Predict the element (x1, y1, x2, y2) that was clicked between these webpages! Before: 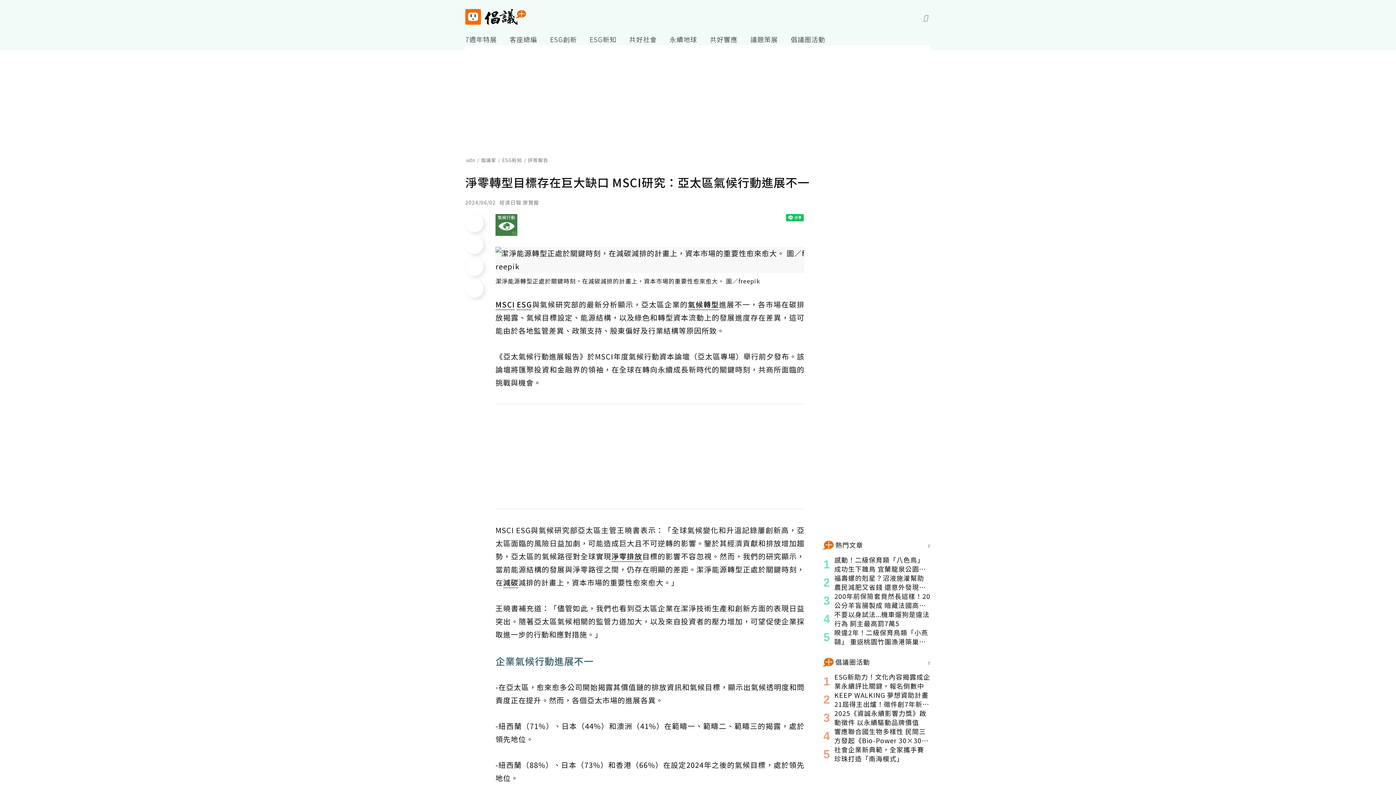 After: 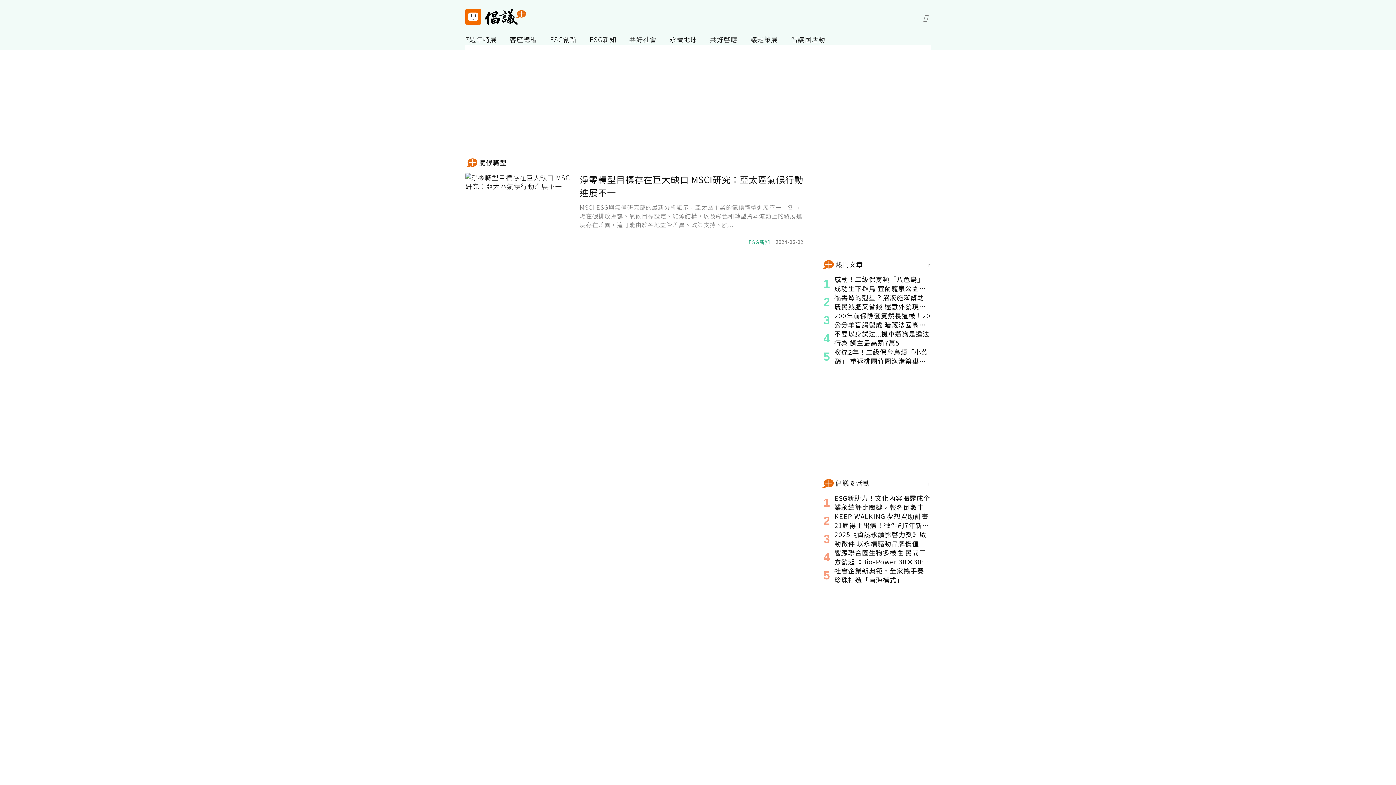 Action: label: 氣候轉型 bbox: (688, 299, 719, 310)